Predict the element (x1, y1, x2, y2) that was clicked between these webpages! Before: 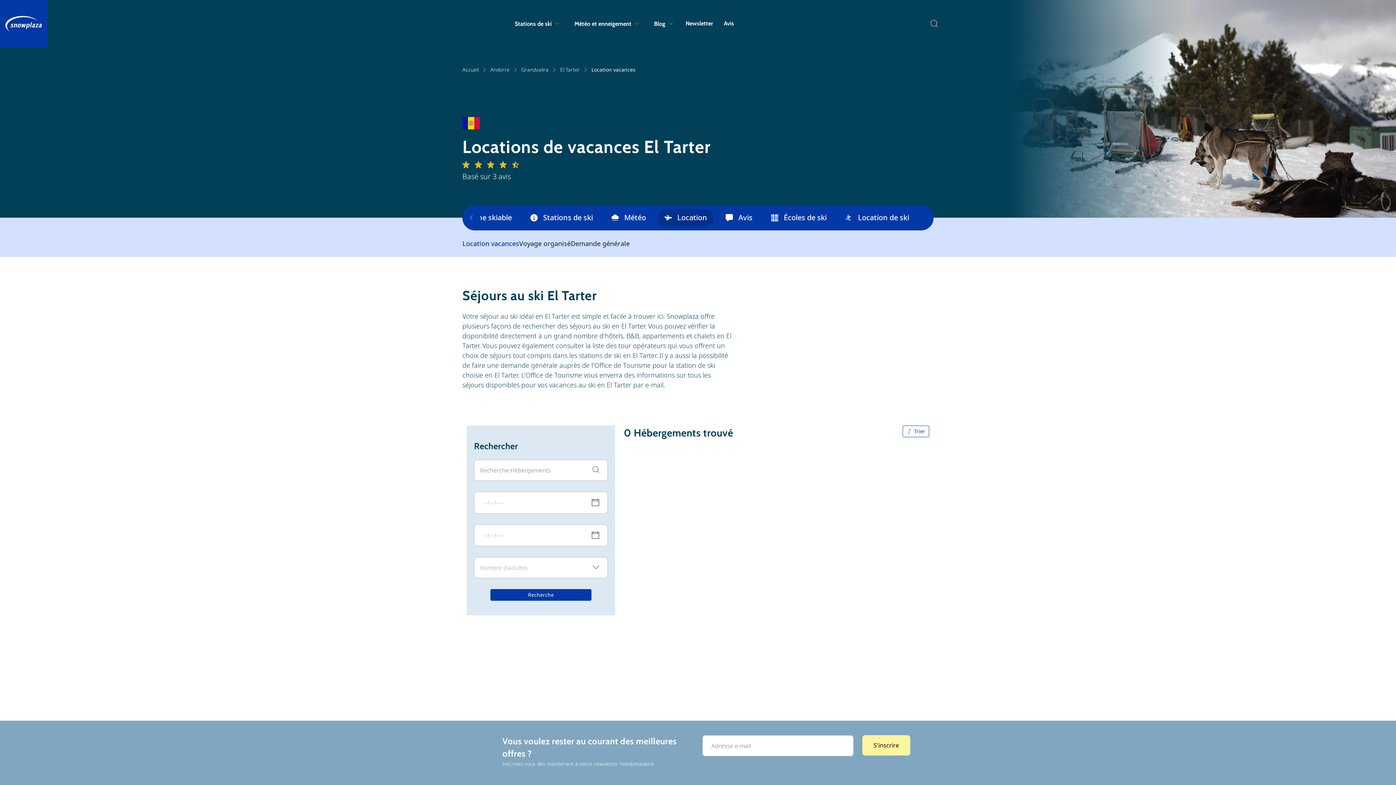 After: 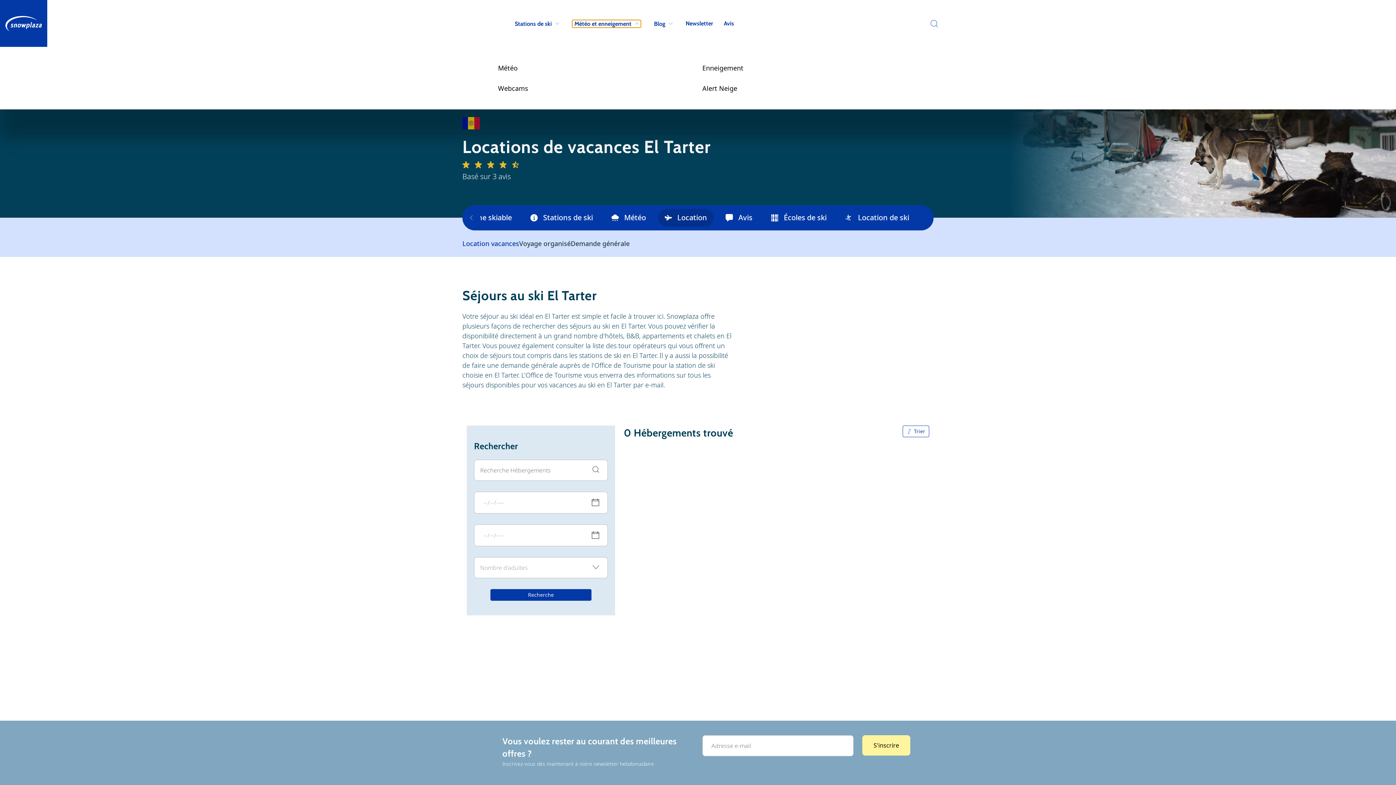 Action: label: Météo et enneigement bbox: (572, 19, 641, 27)